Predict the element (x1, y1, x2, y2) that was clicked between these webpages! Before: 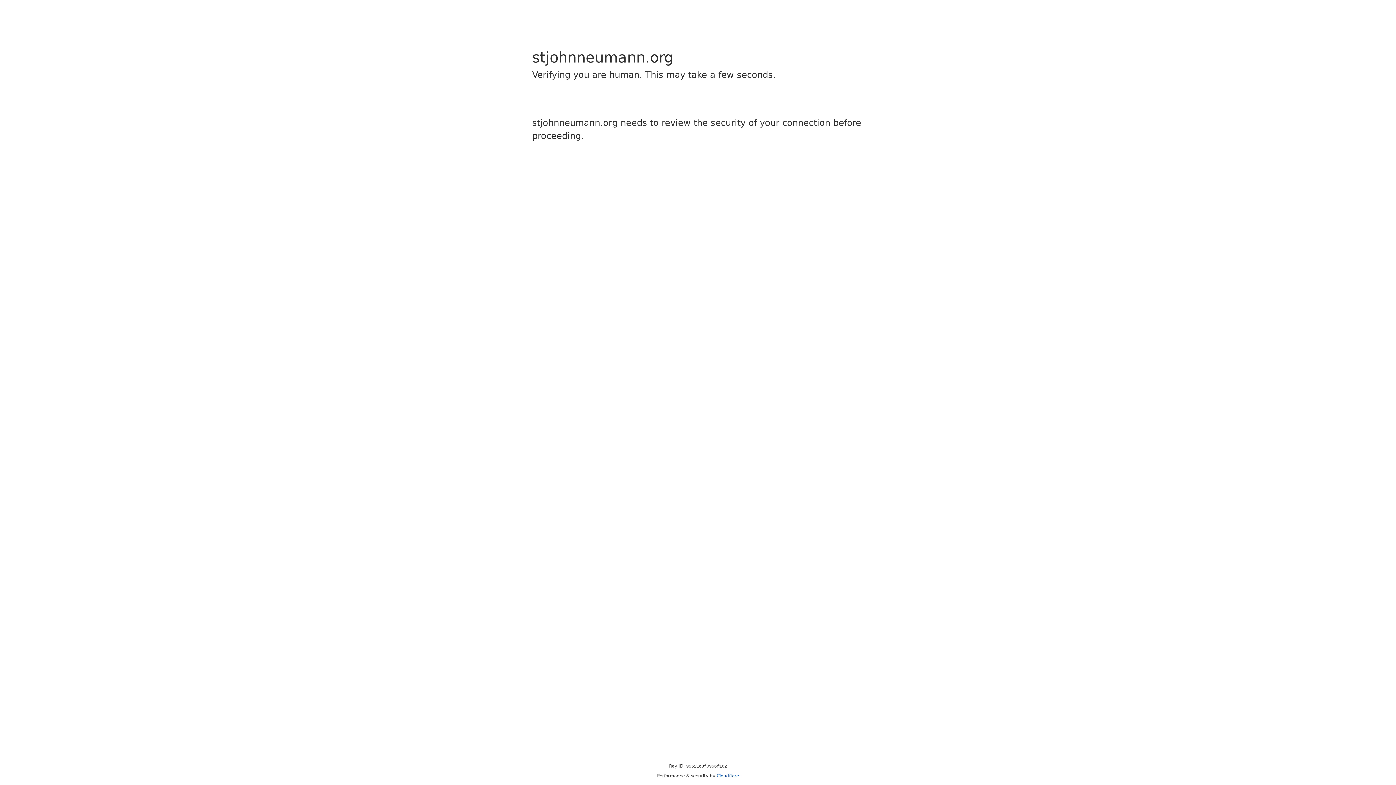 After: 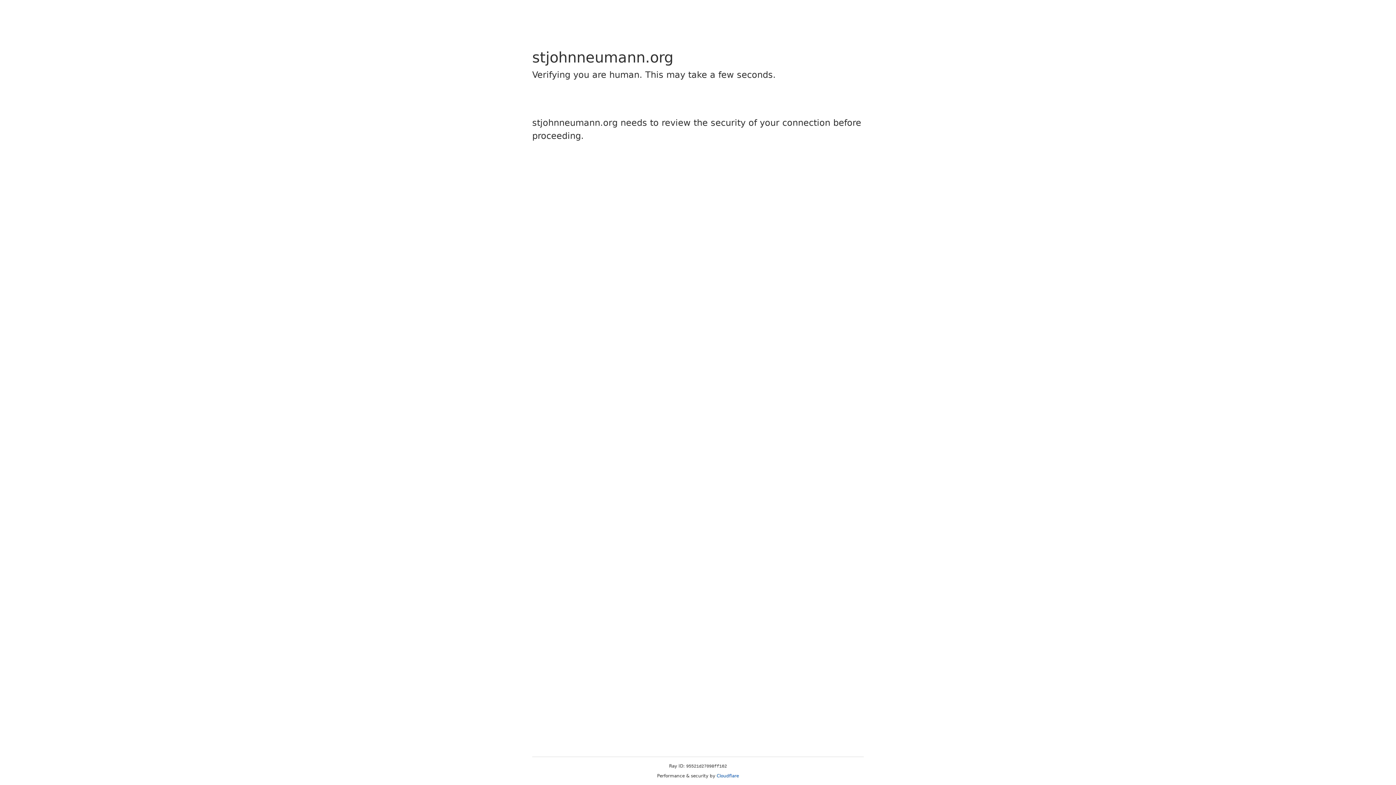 Action: label: Cloudflare bbox: (716, 773, 739, 778)